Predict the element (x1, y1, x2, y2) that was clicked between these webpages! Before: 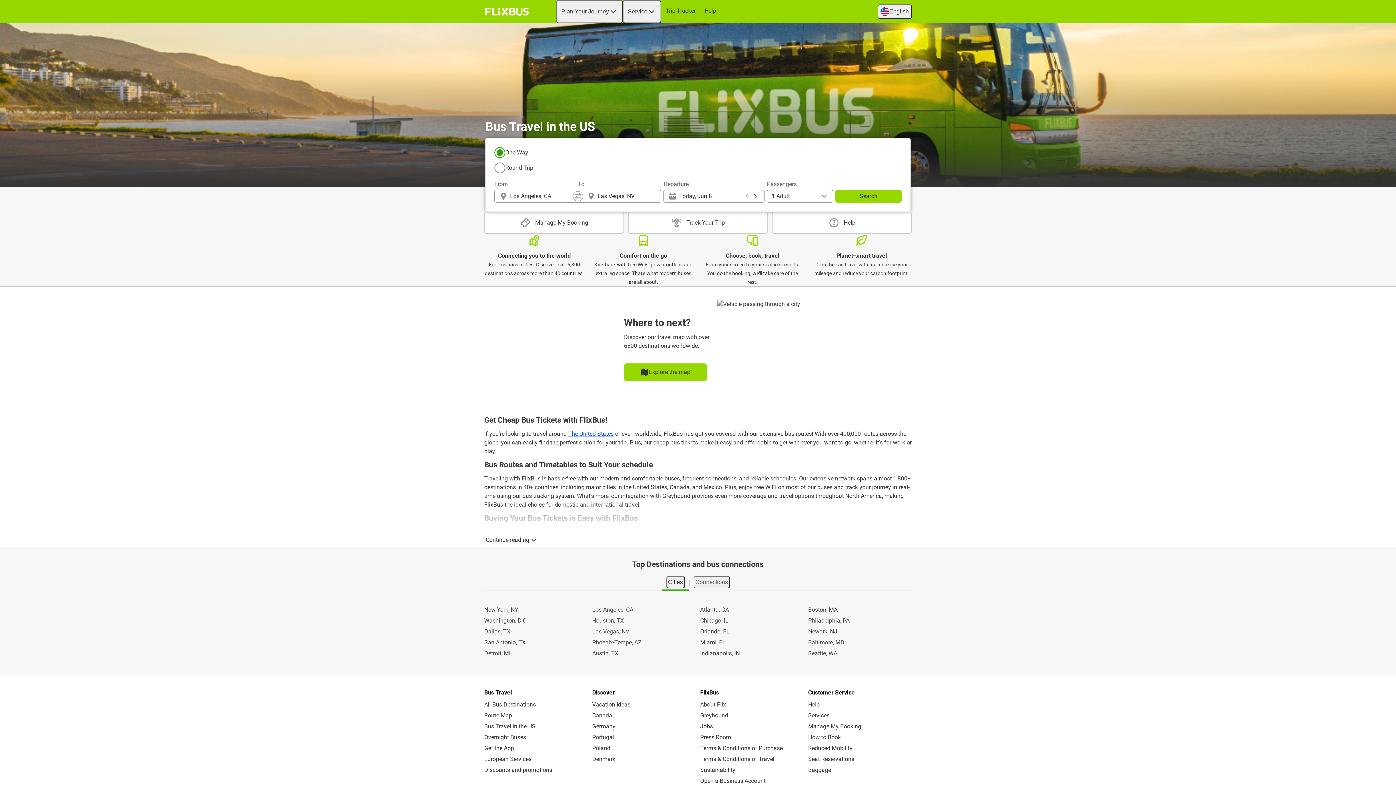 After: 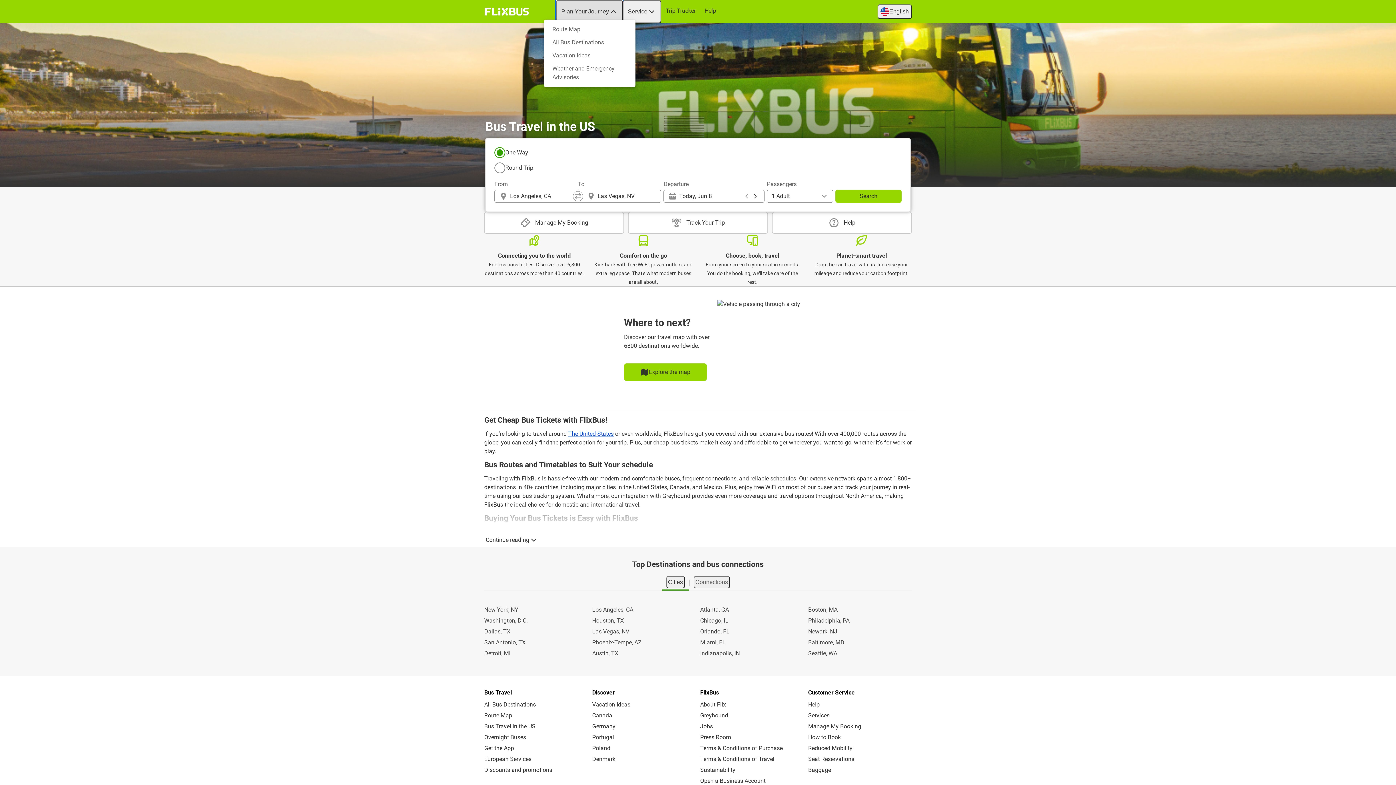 Action: bbox: (556, 0, 622, 23) label: Plan Your Journey